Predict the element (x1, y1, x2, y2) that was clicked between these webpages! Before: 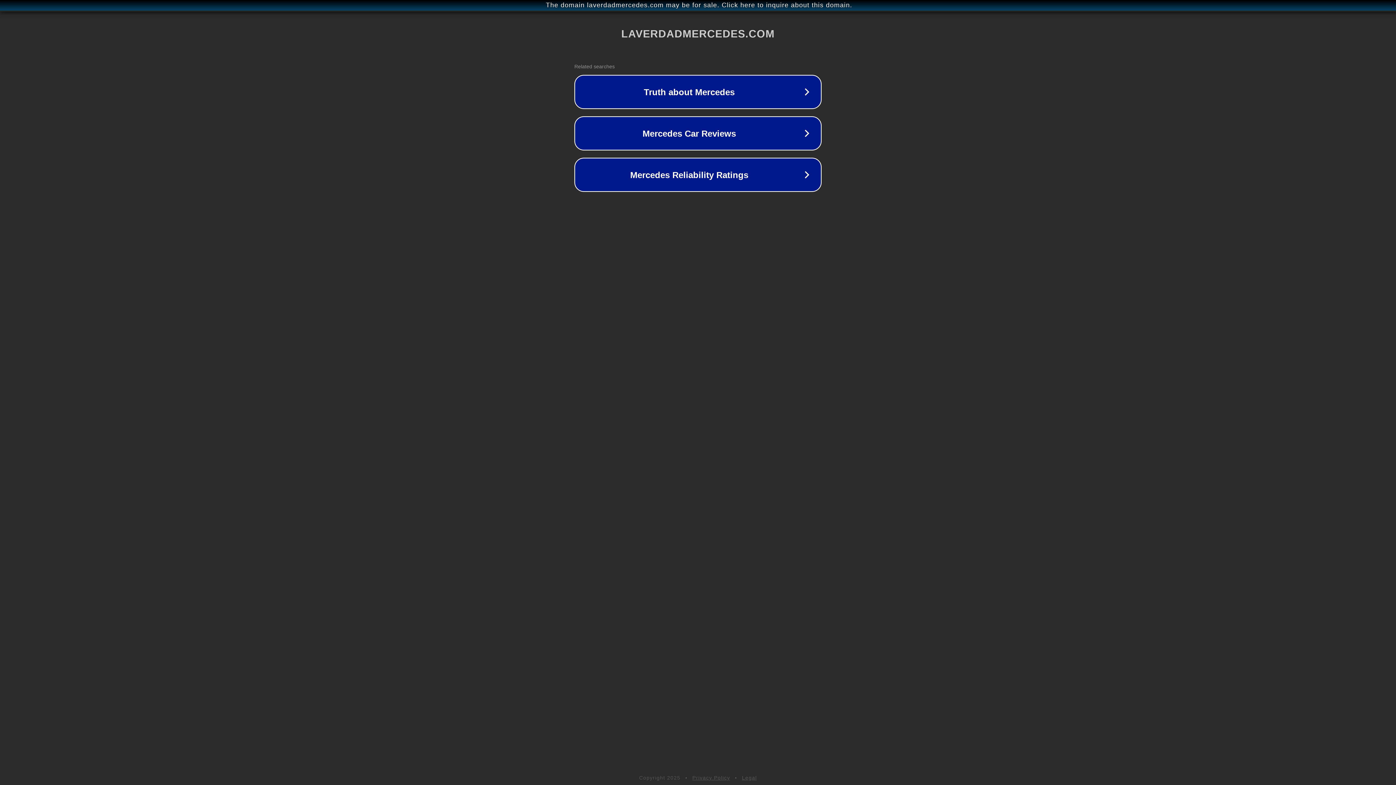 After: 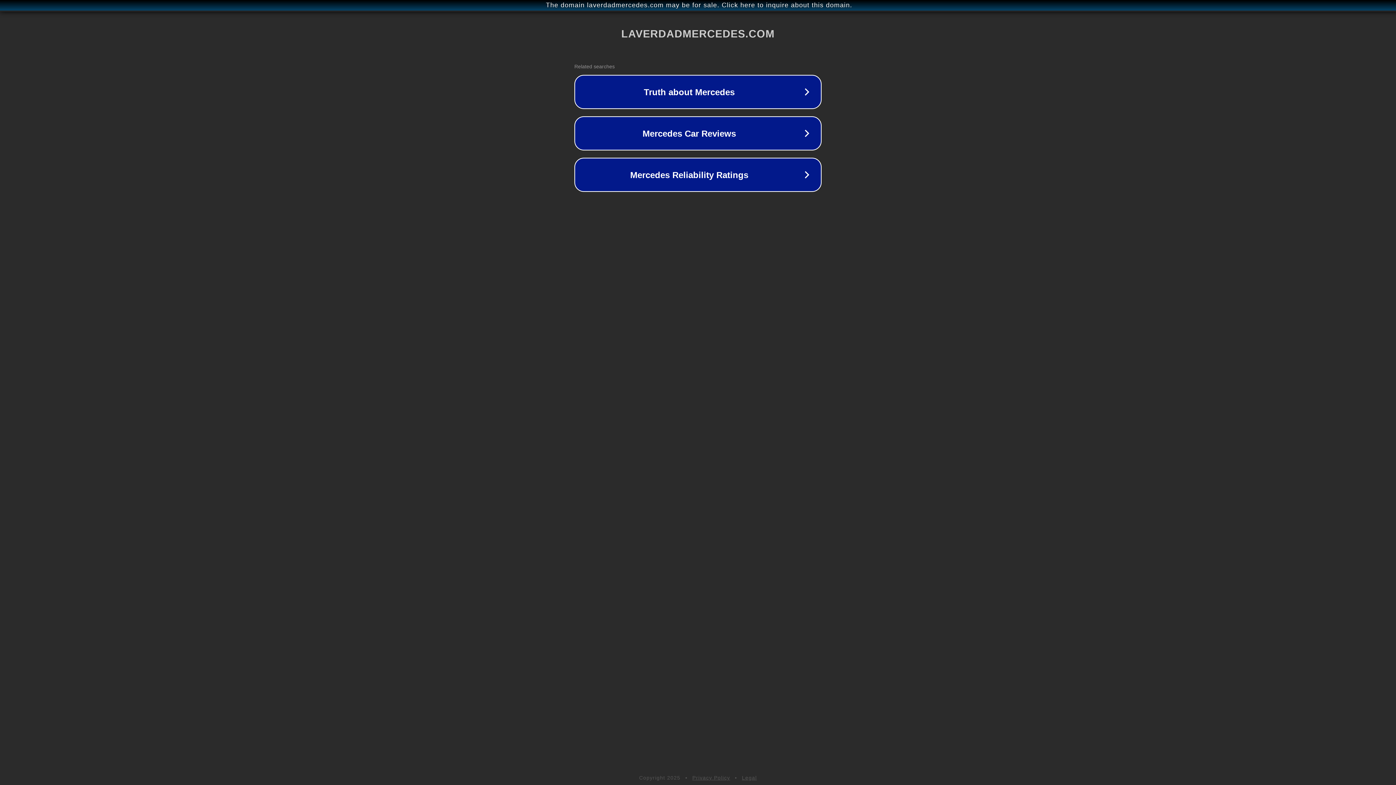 Action: bbox: (742, 775, 757, 781) label: Legal